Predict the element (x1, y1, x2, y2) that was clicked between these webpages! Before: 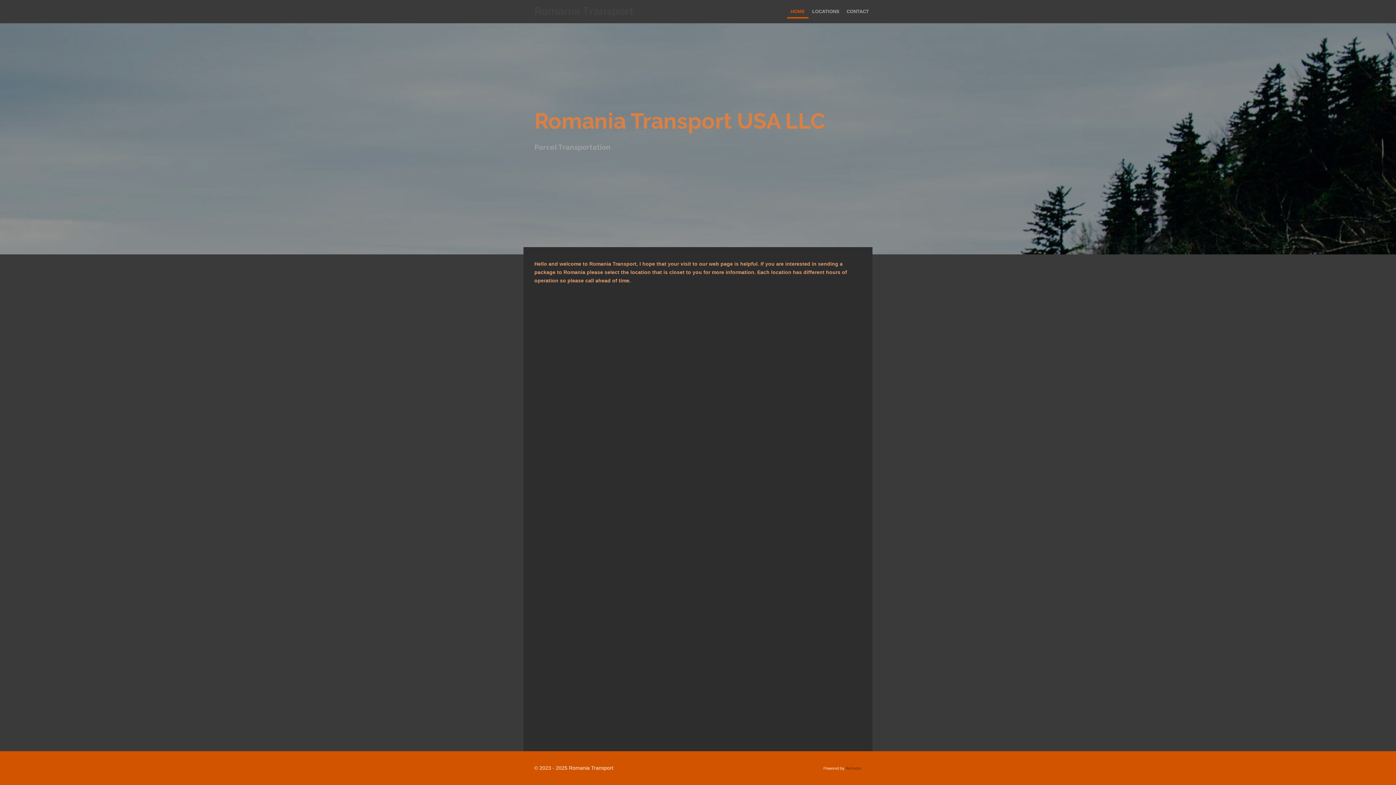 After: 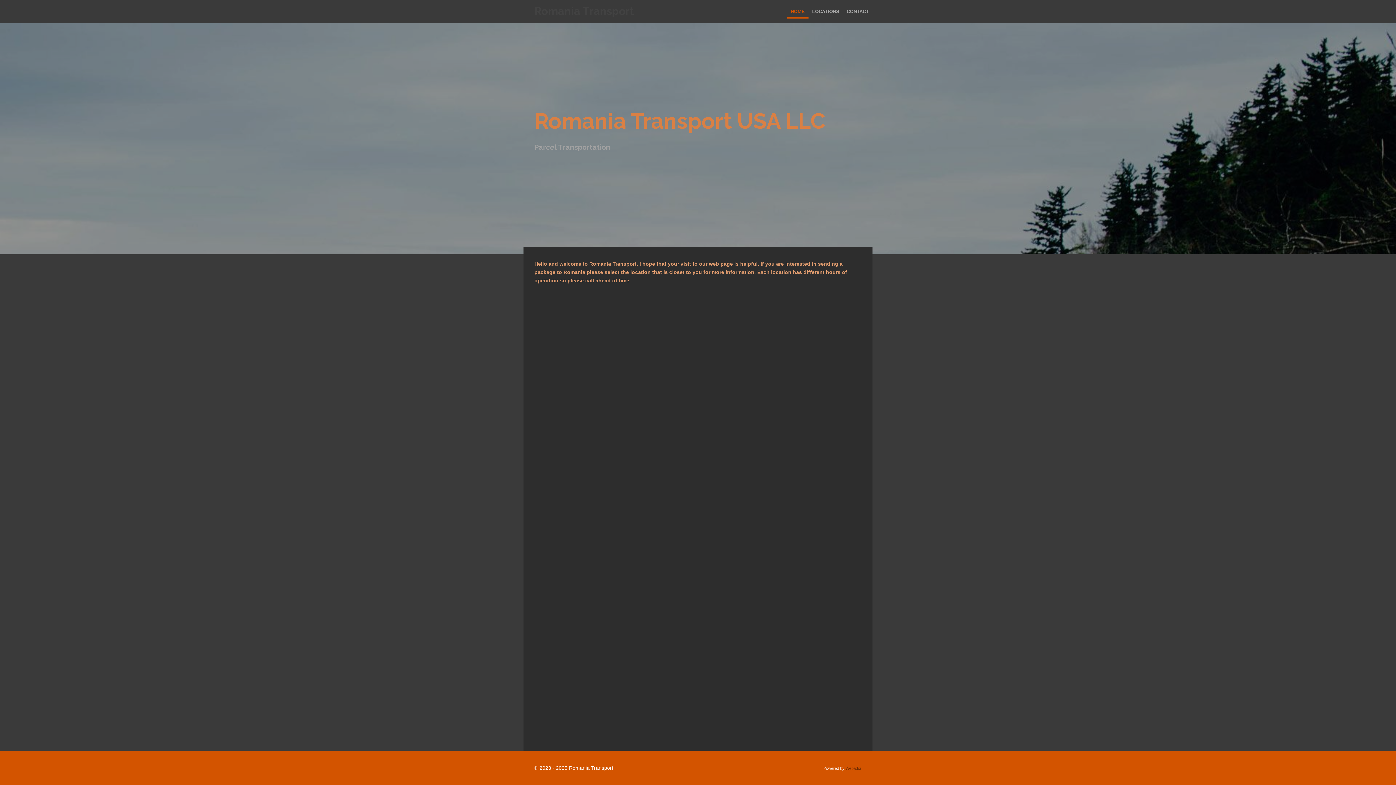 Action: bbox: (787, 4, 808, 18) label: HOME